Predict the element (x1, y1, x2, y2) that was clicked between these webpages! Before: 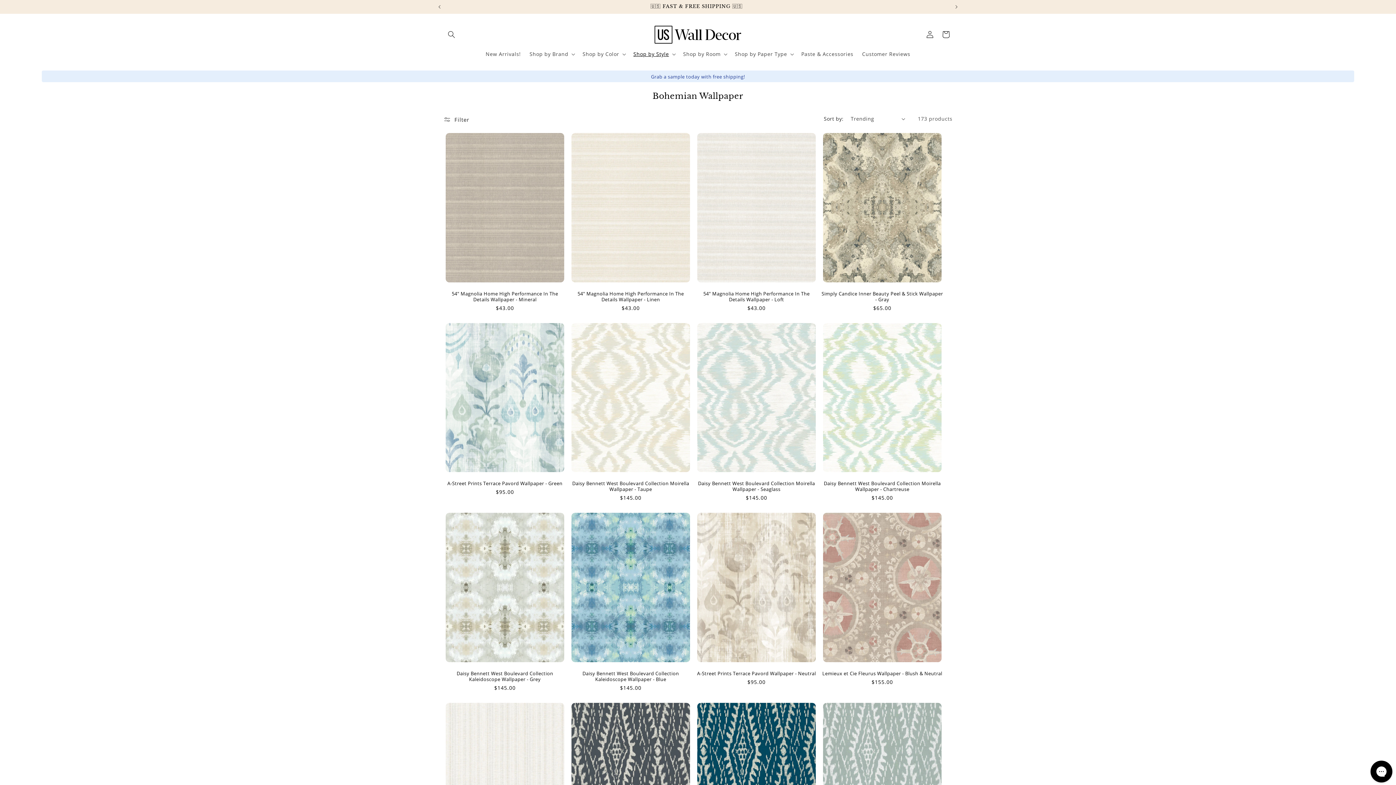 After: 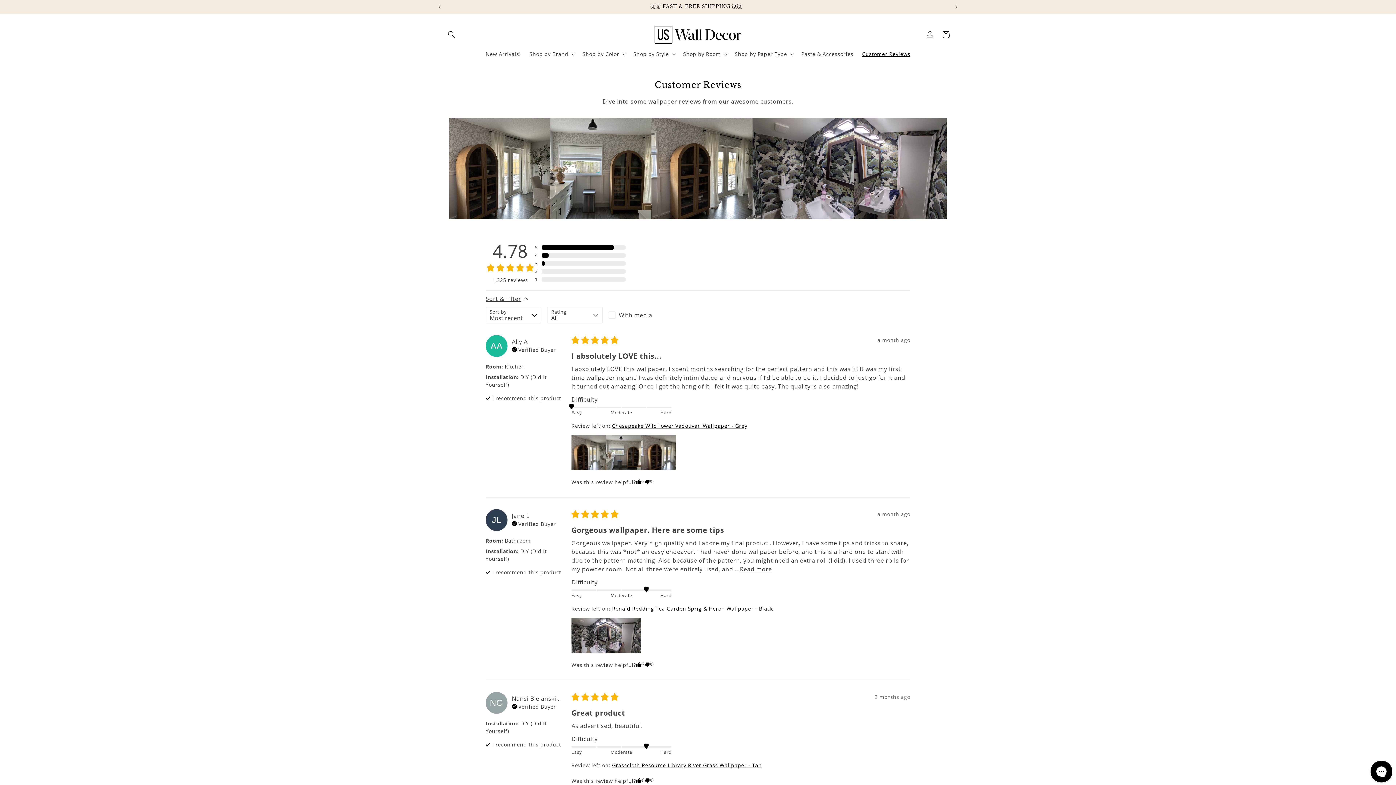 Action: label: Customer Reviews bbox: (858, 46, 914, 61)